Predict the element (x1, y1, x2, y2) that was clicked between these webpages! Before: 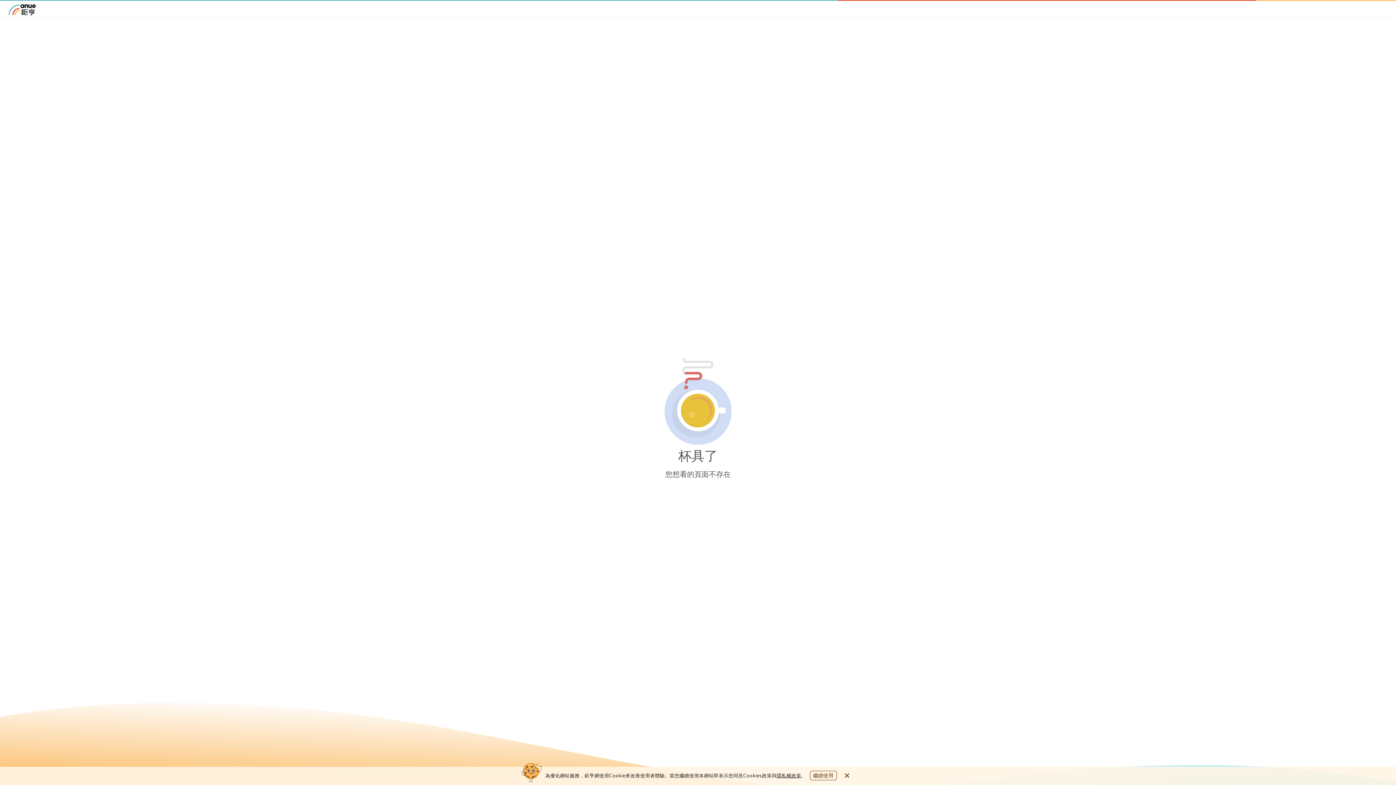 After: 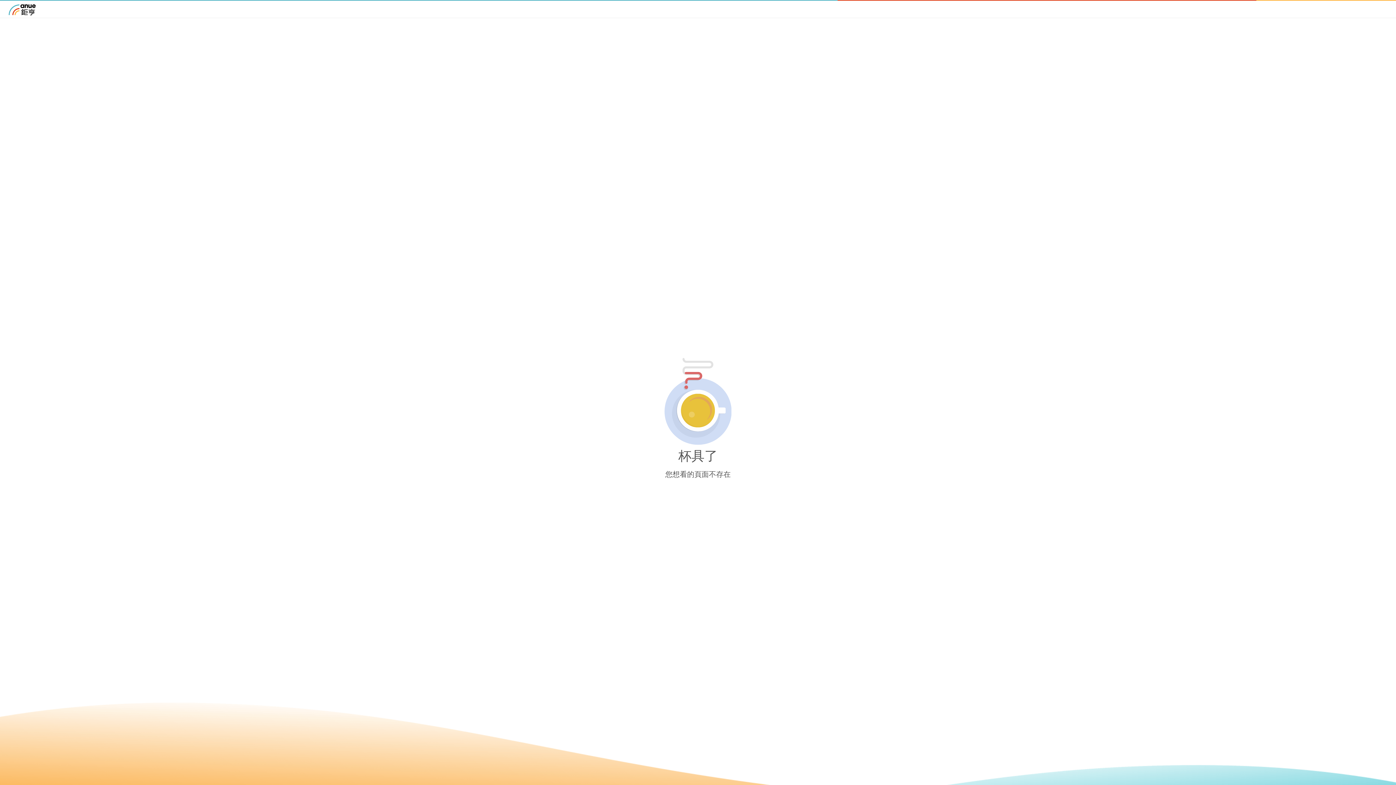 Action: bbox: (842, 771, 851, 780)